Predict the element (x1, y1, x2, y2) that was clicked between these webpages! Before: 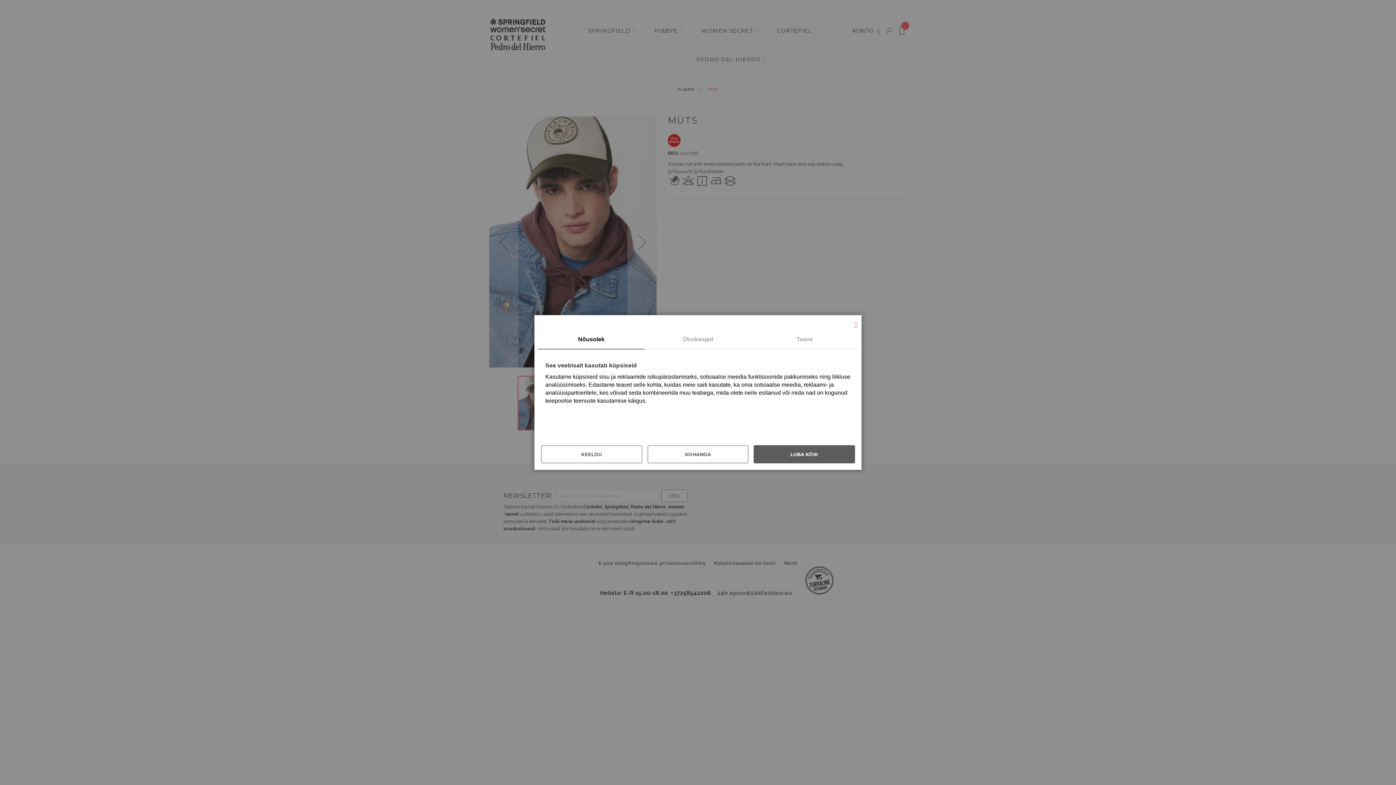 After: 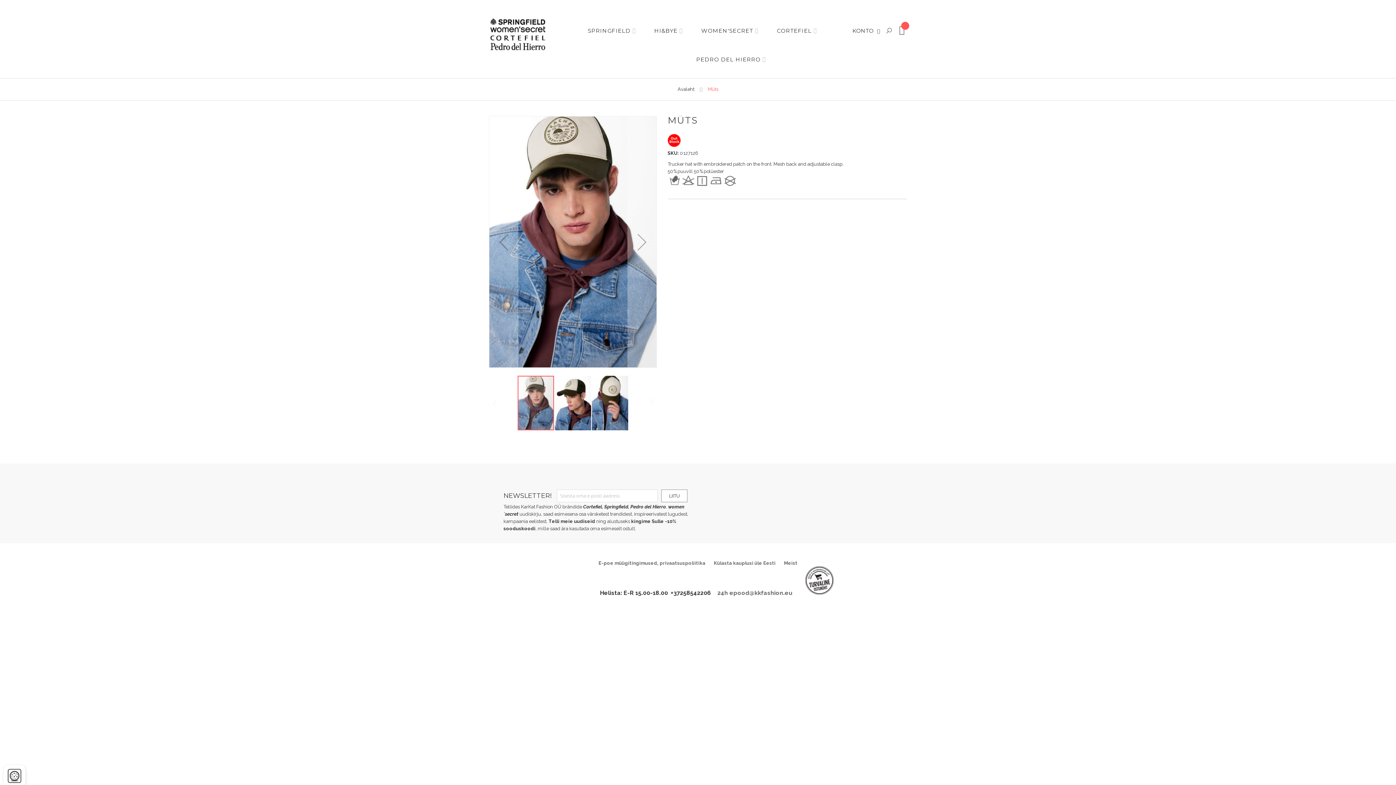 Action: label: SULGE bbox: (850, 315, 861, 335)